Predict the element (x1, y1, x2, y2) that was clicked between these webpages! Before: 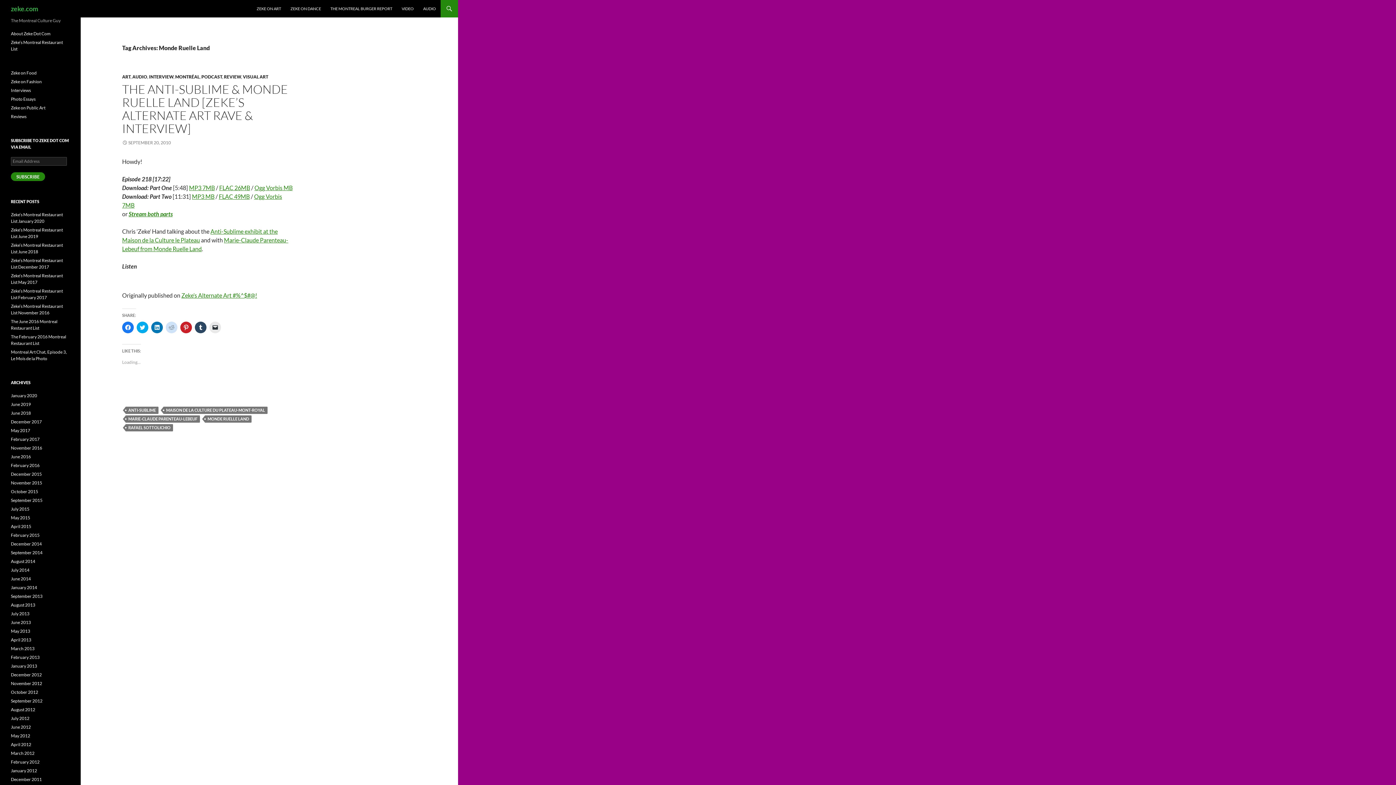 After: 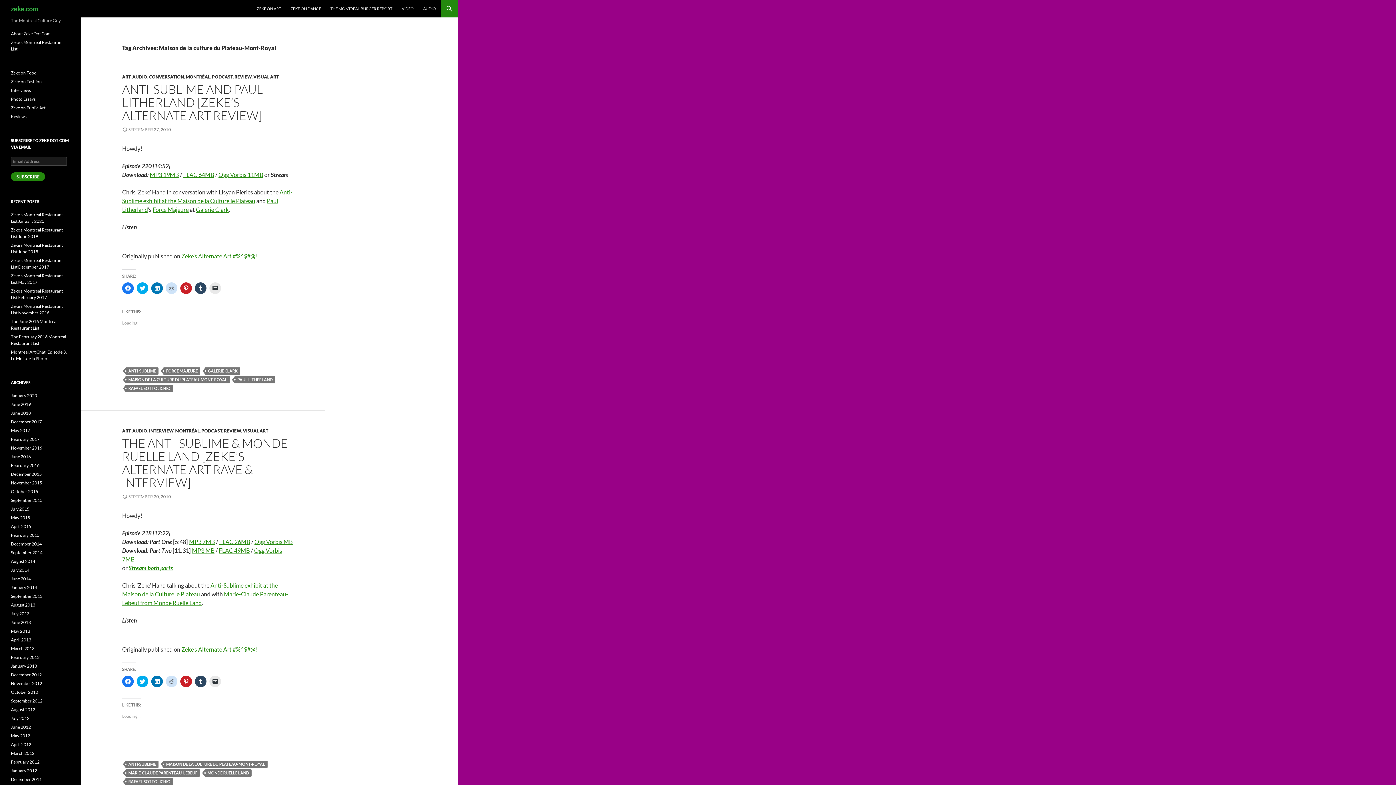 Action: label: MAISON DE LA CULTURE DU PLATEAU-MONT-ROYAL bbox: (163, 406, 267, 414)